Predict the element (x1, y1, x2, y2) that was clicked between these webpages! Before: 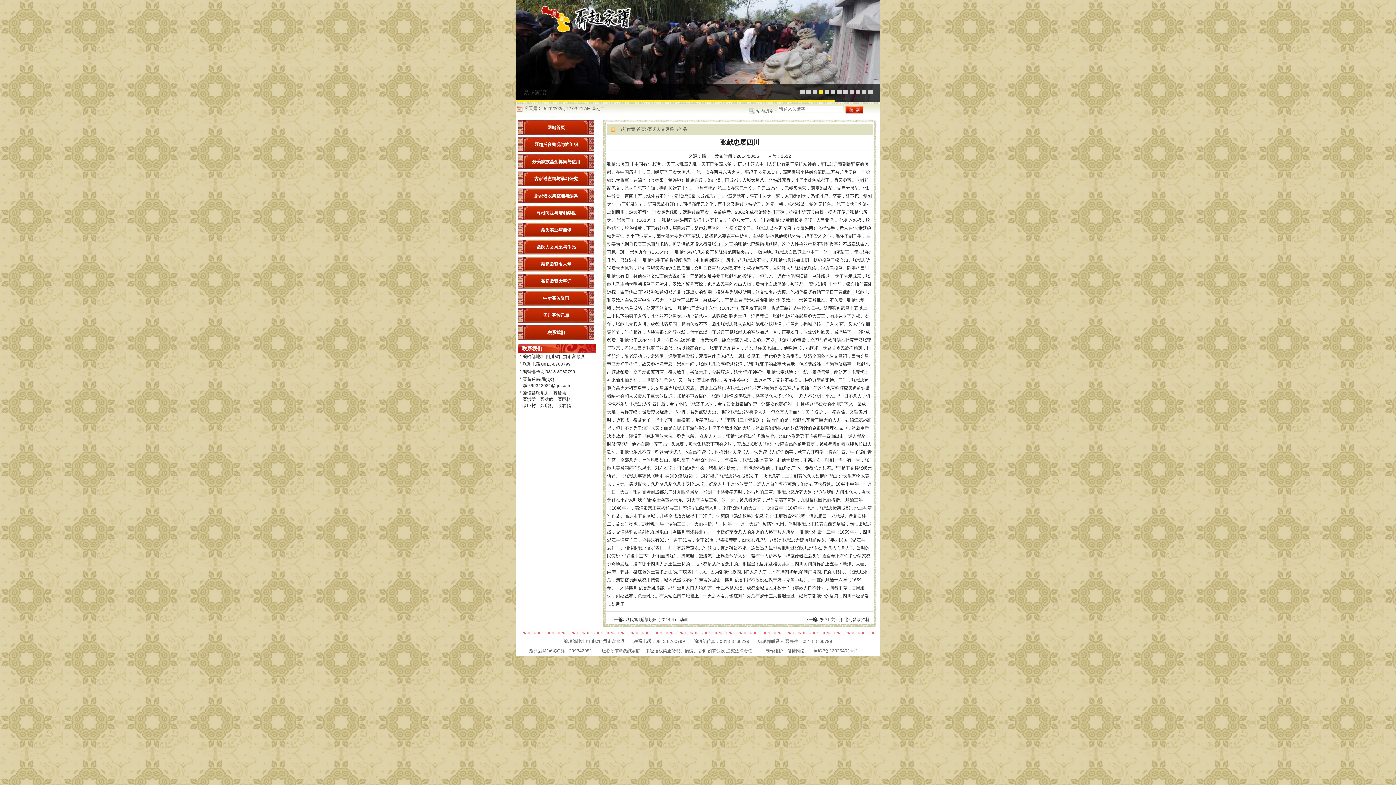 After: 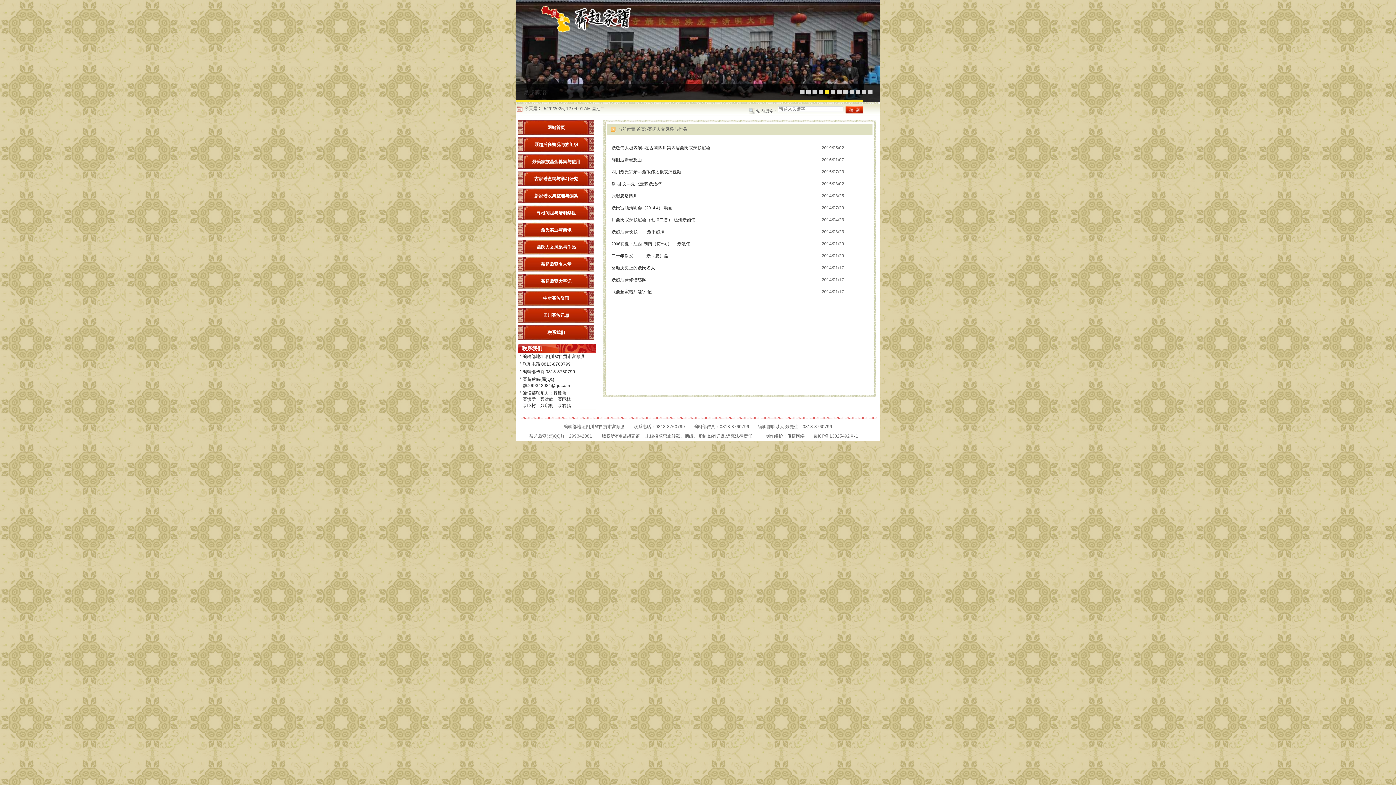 Action: label: 聂氏人文风采与作品 bbox: (648, 126, 687, 132)